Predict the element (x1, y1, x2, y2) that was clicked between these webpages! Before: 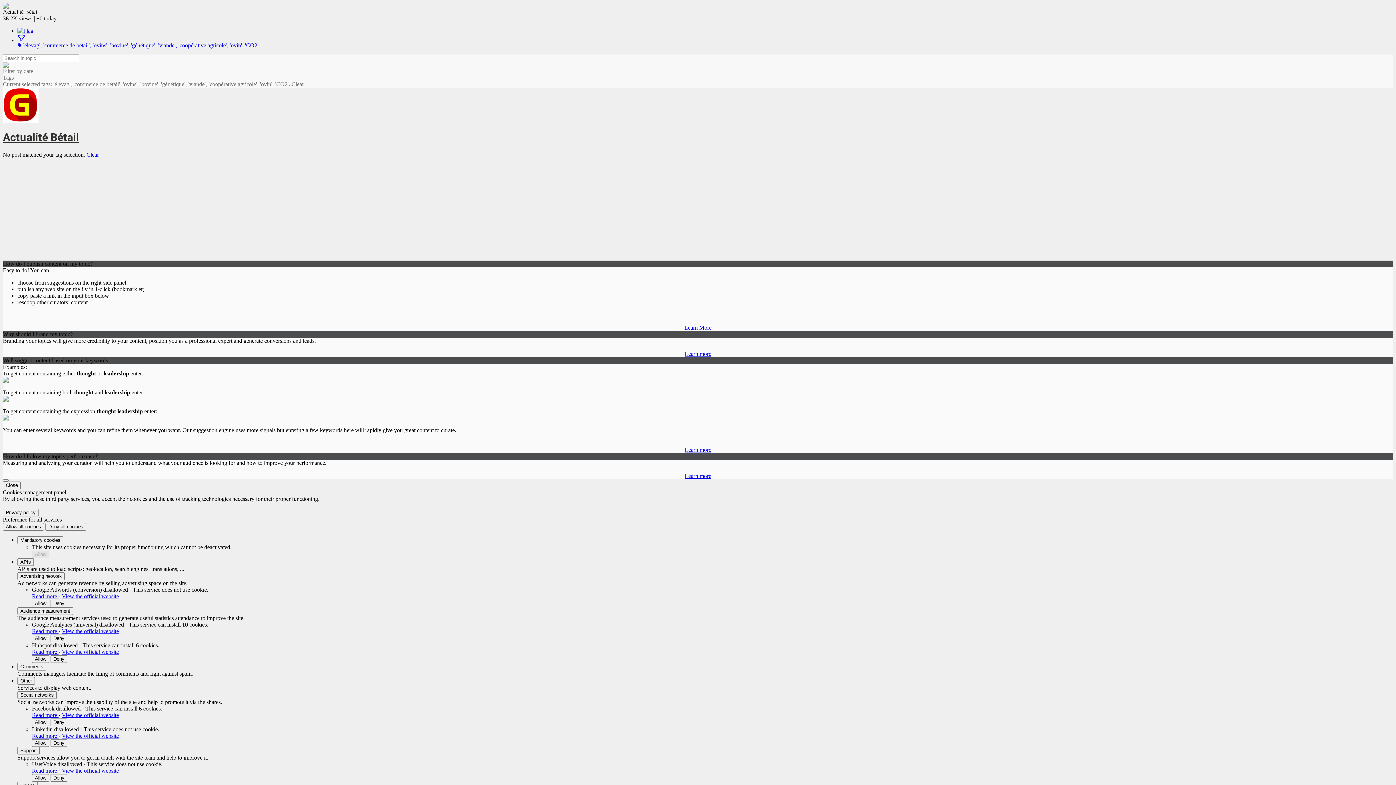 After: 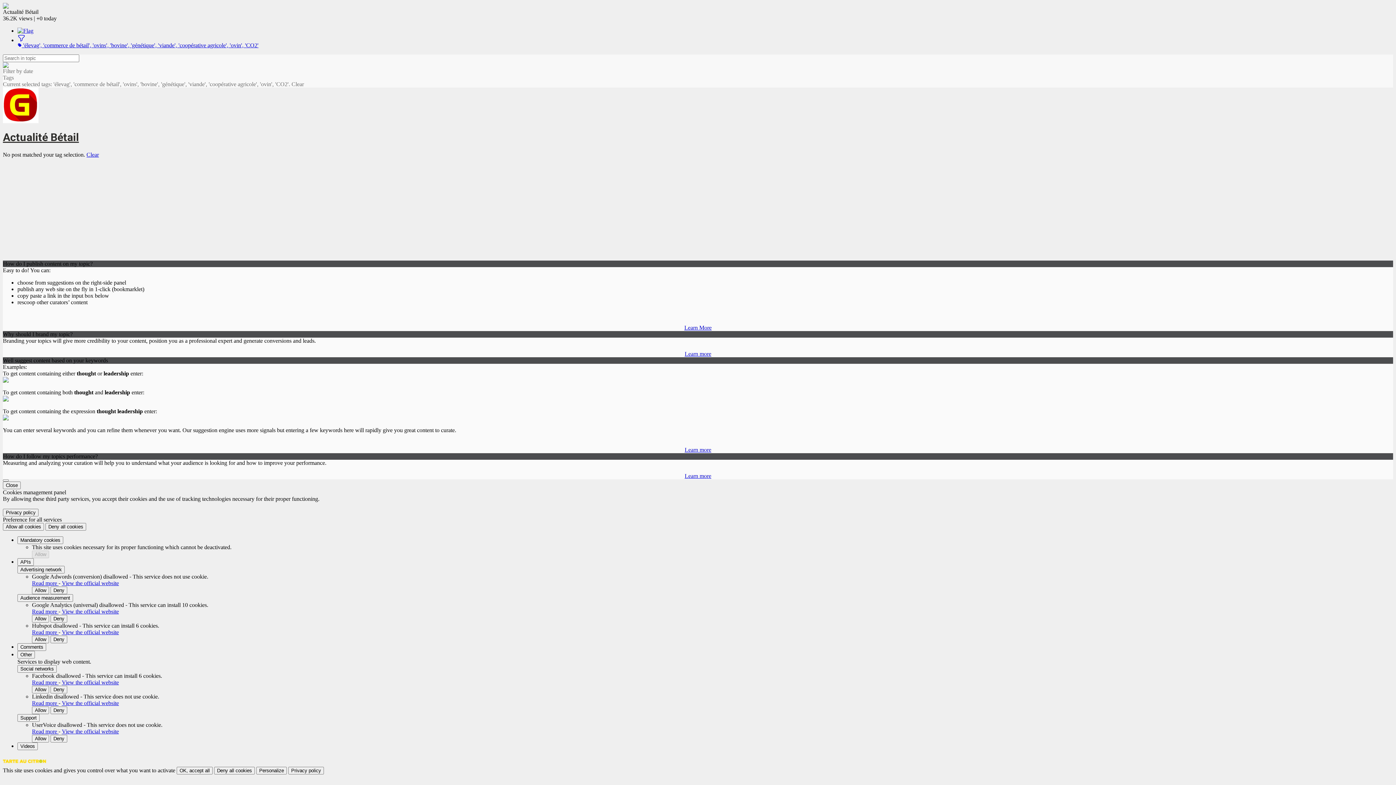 Action: bbox: (17, 677, 34, 685) label: Other